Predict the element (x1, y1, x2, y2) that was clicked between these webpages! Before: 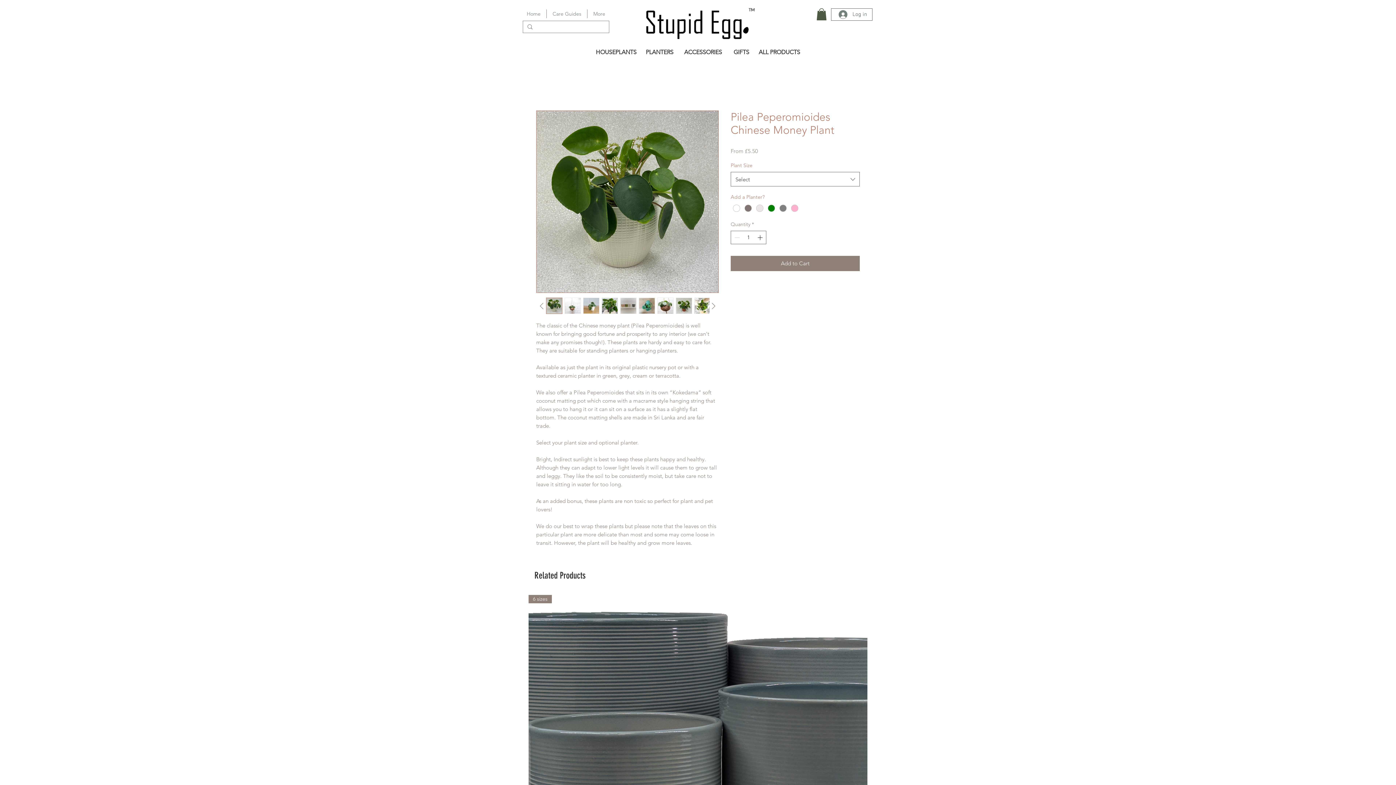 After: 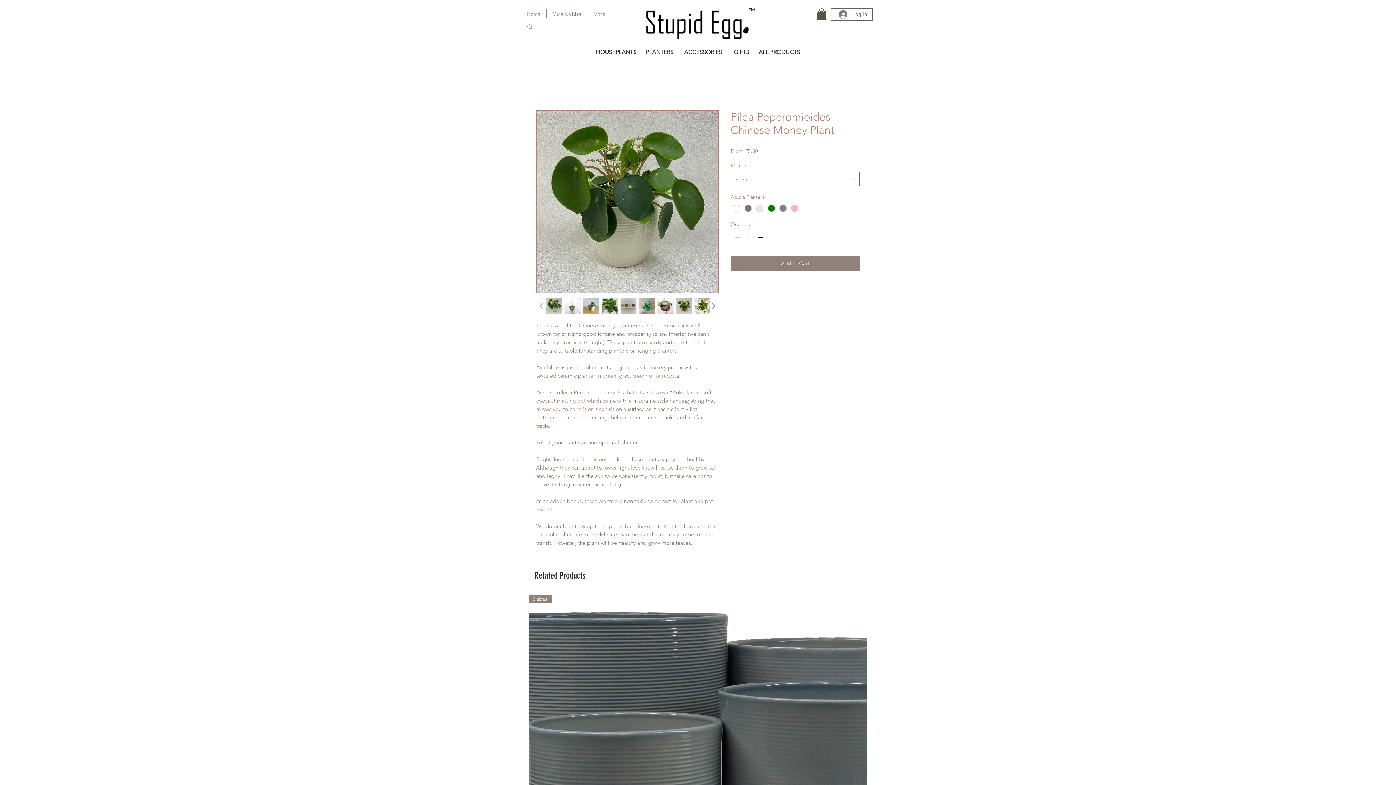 Action: bbox: (536, 300, 546, 311)